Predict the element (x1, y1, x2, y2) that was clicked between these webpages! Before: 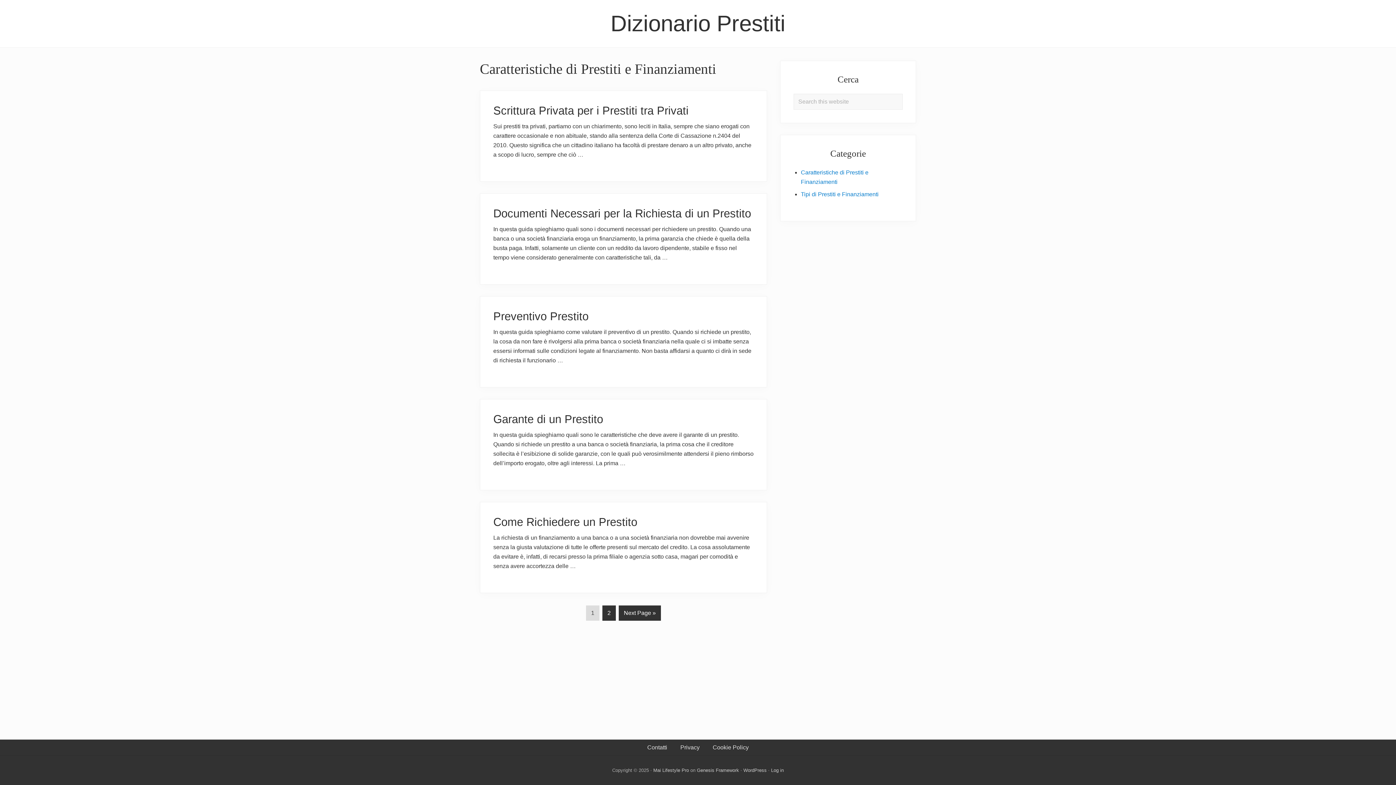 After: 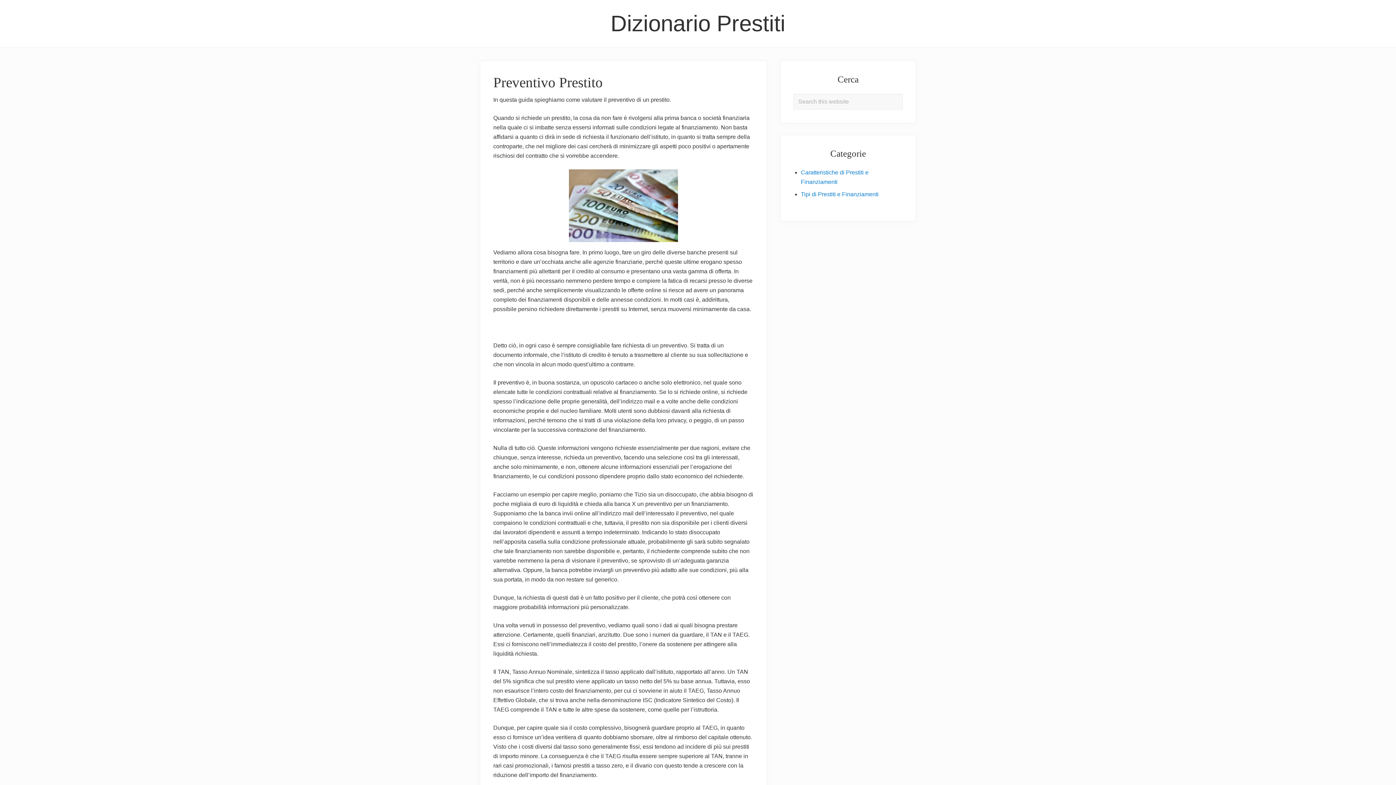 Action: bbox: (493, 310, 588, 322) label: Preventivo Prestito